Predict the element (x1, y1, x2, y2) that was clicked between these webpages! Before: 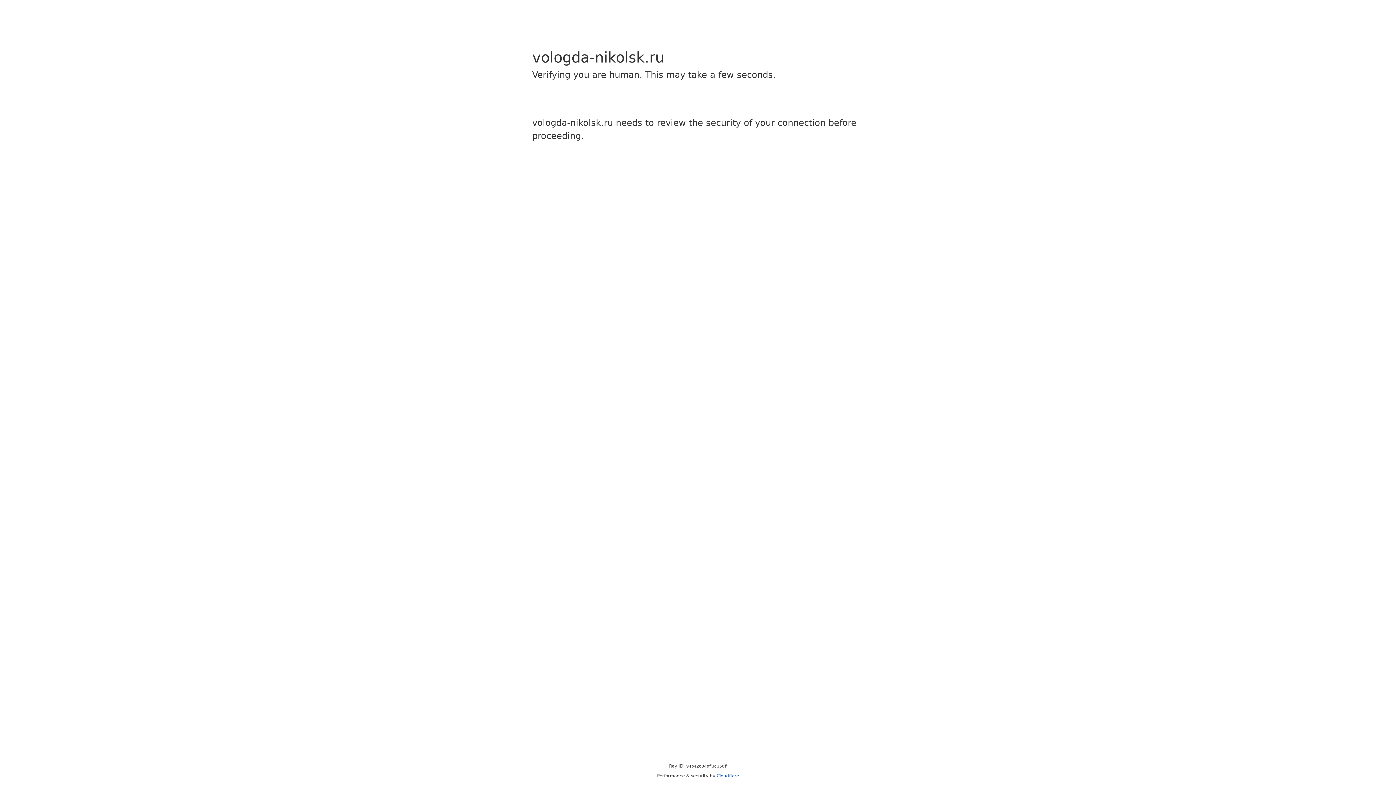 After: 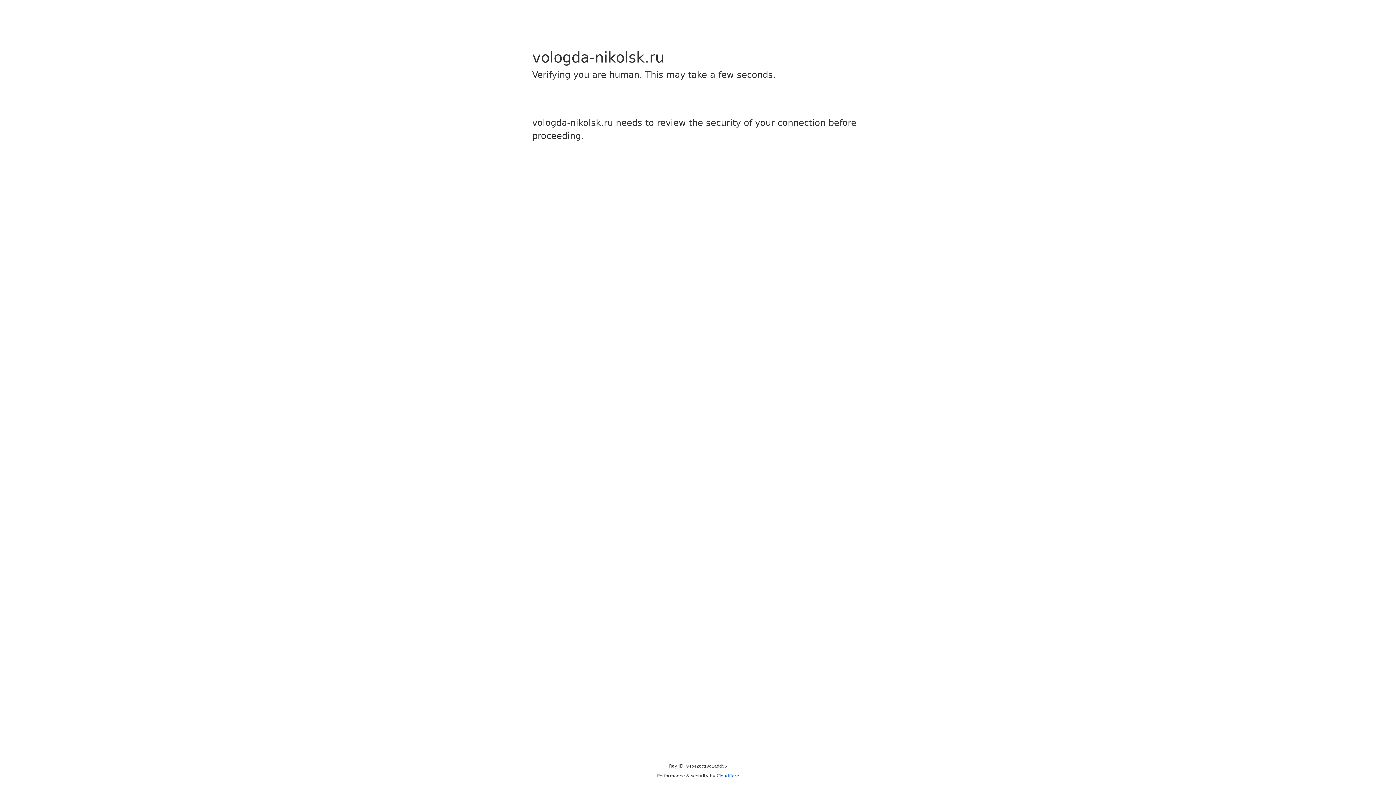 Action: bbox: (716, 773, 739, 778) label: Cloudflare